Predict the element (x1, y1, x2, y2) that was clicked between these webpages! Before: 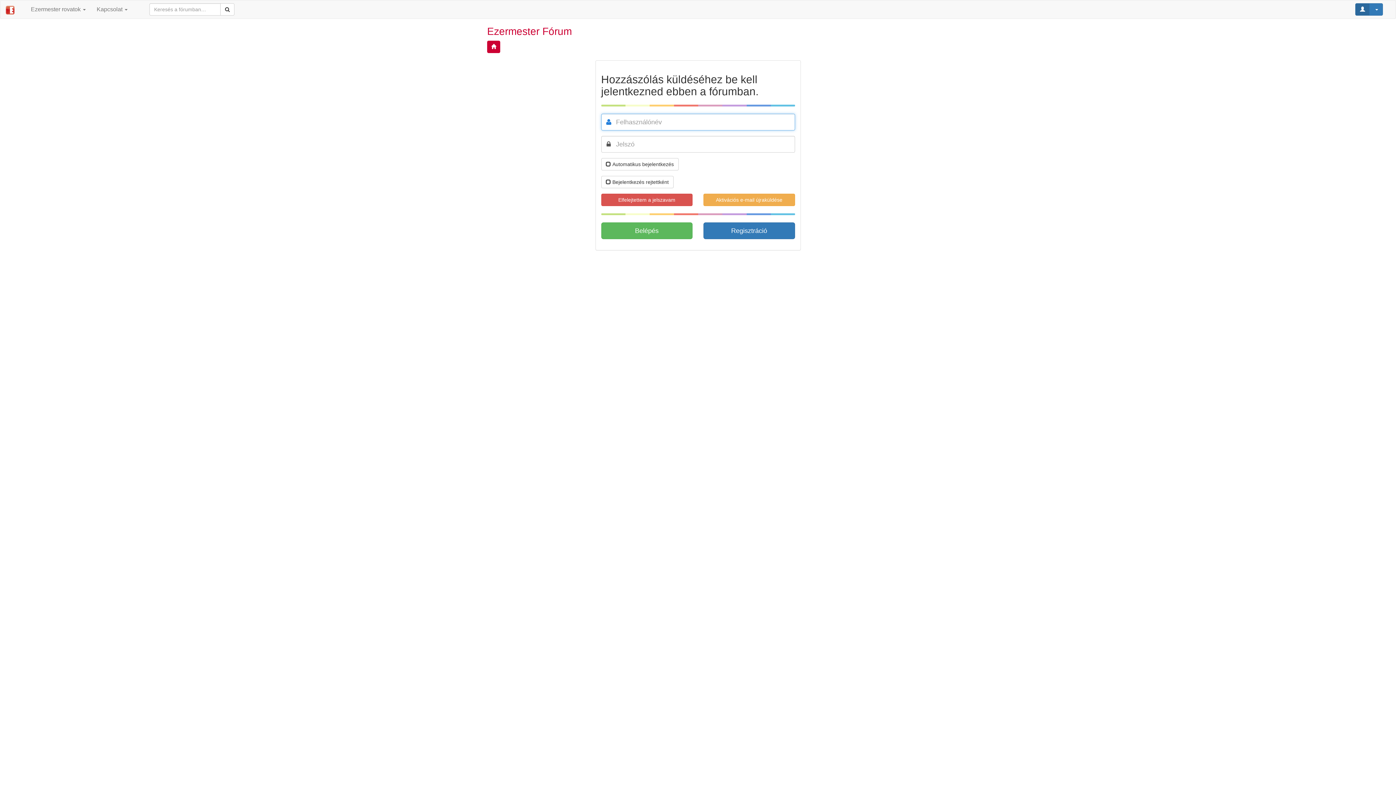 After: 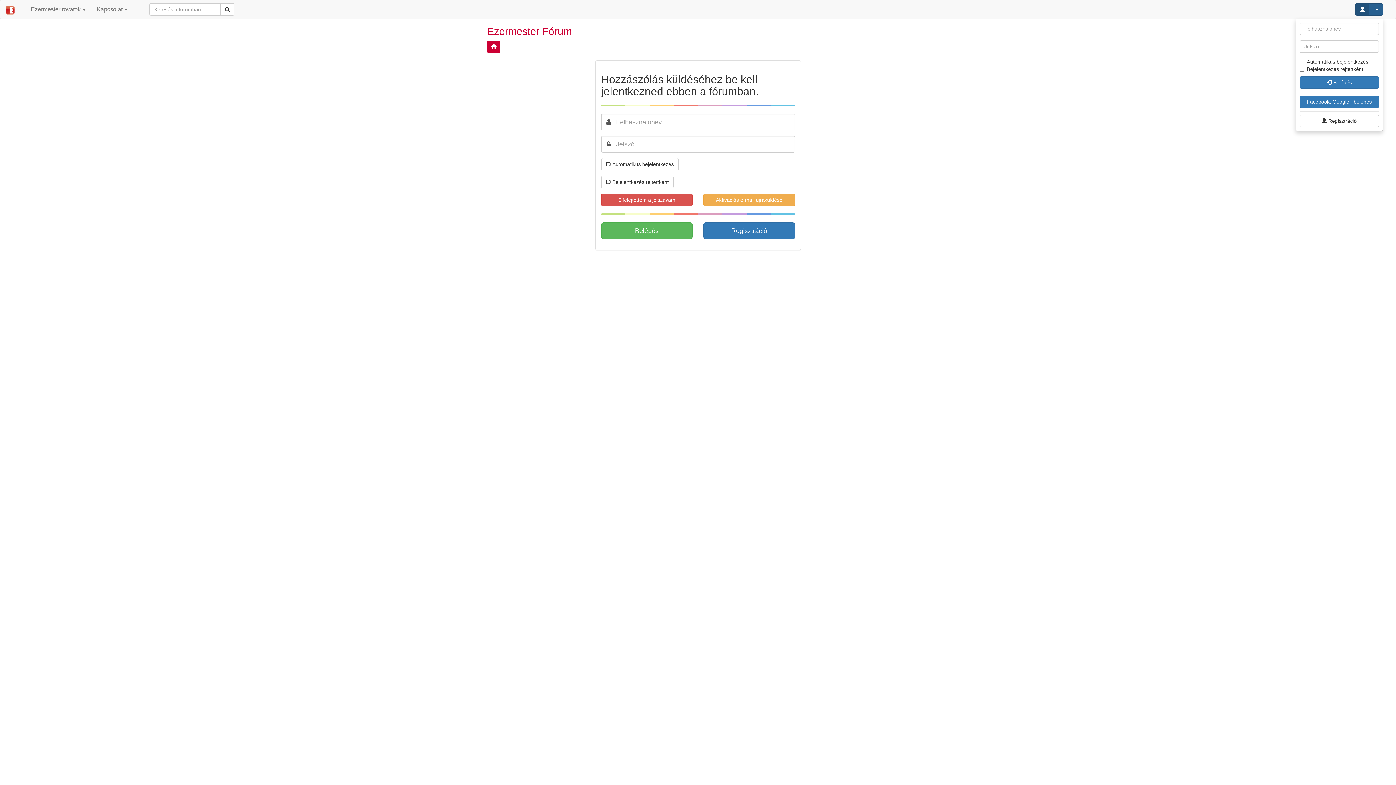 Action: bbox: (1355, 3, 1383, 15) label:  